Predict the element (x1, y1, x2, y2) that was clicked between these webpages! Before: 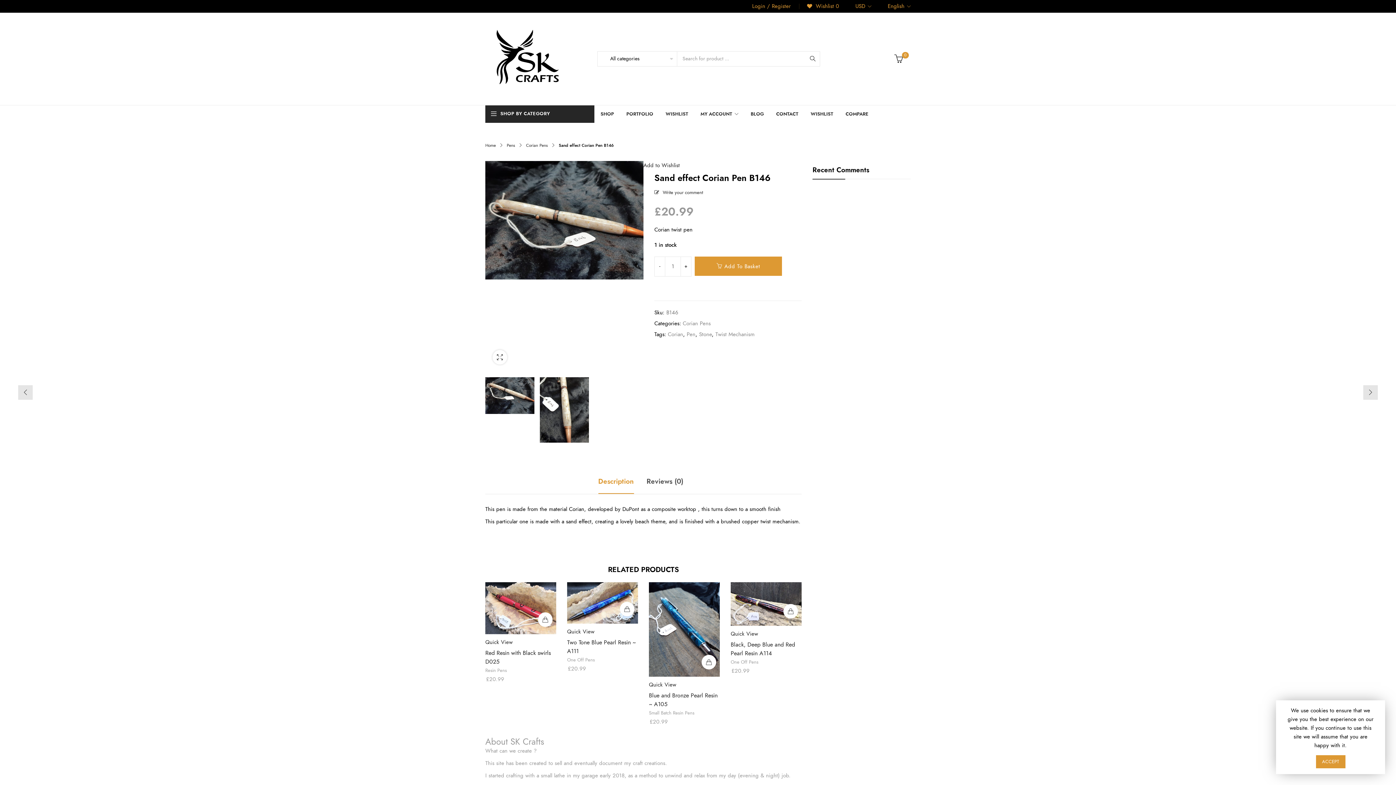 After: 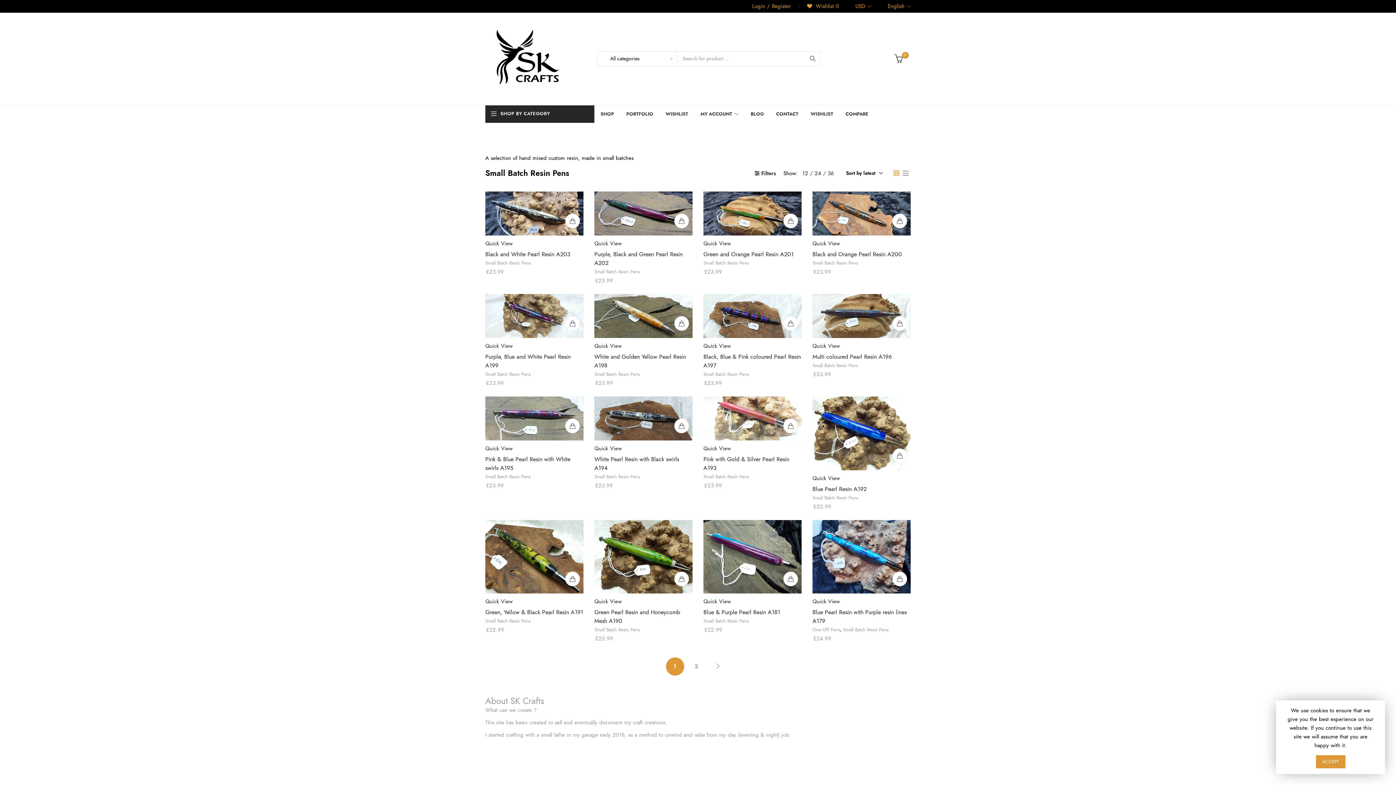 Action: label: Small Batch Resin Pens bbox: (649, 710, 694, 716)